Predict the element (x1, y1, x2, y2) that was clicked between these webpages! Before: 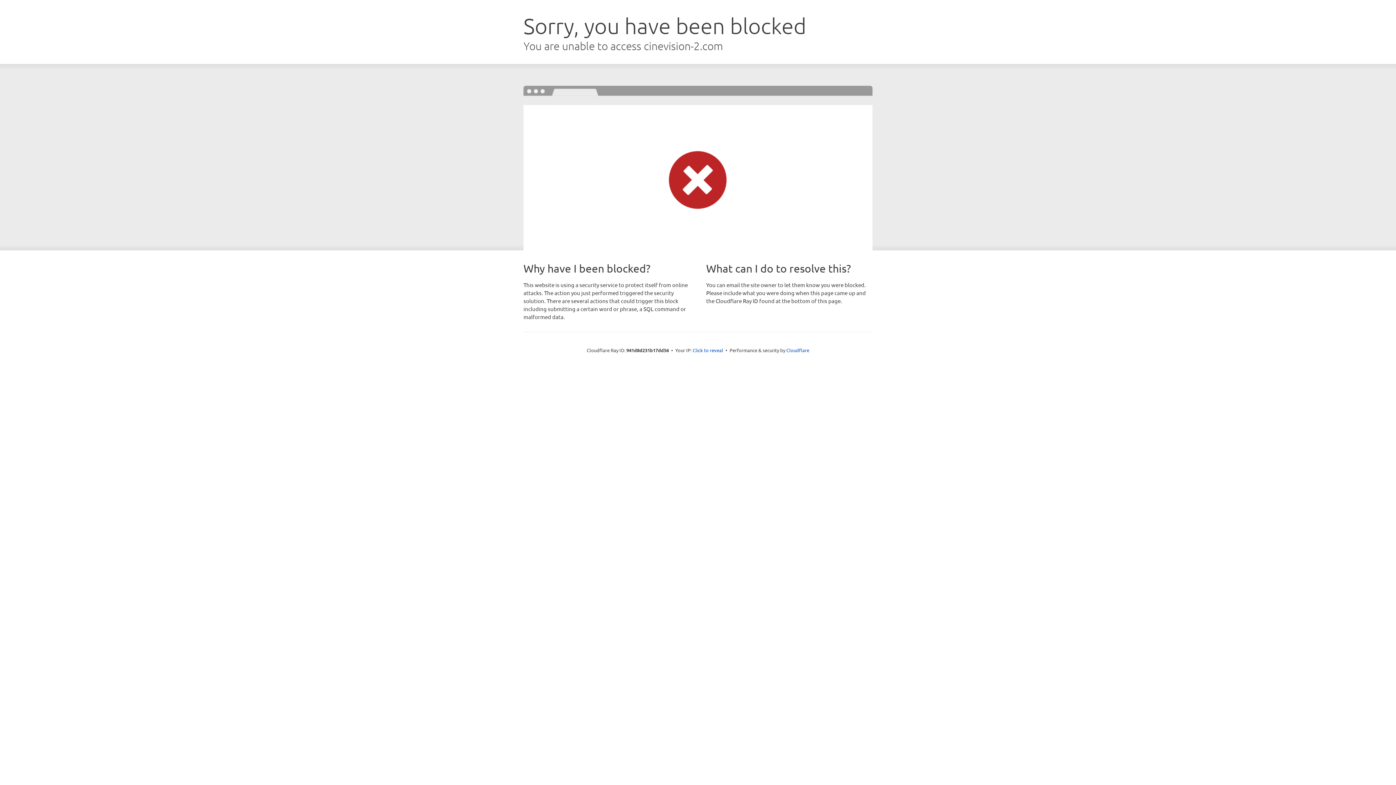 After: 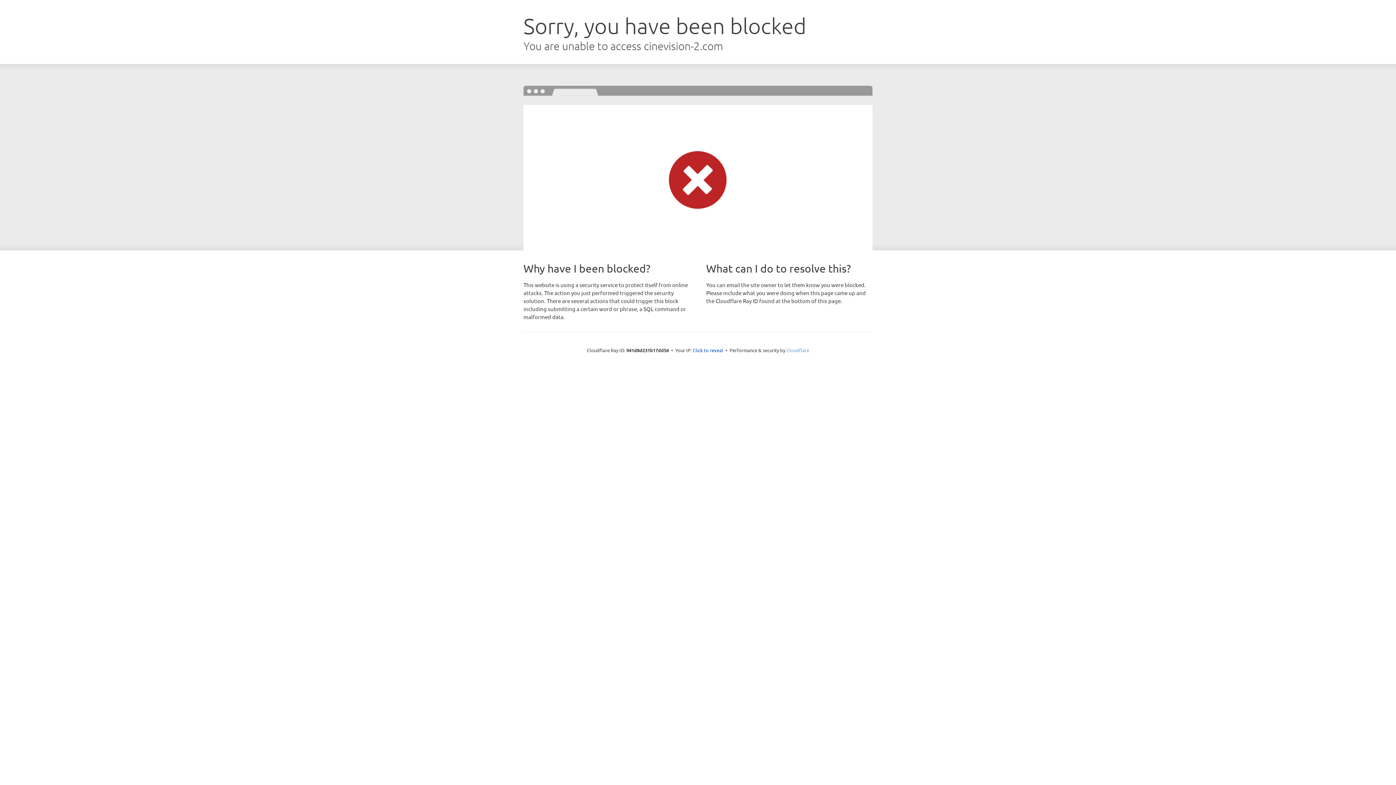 Action: label: Cloudflare bbox: (786, 347, 809, 353)